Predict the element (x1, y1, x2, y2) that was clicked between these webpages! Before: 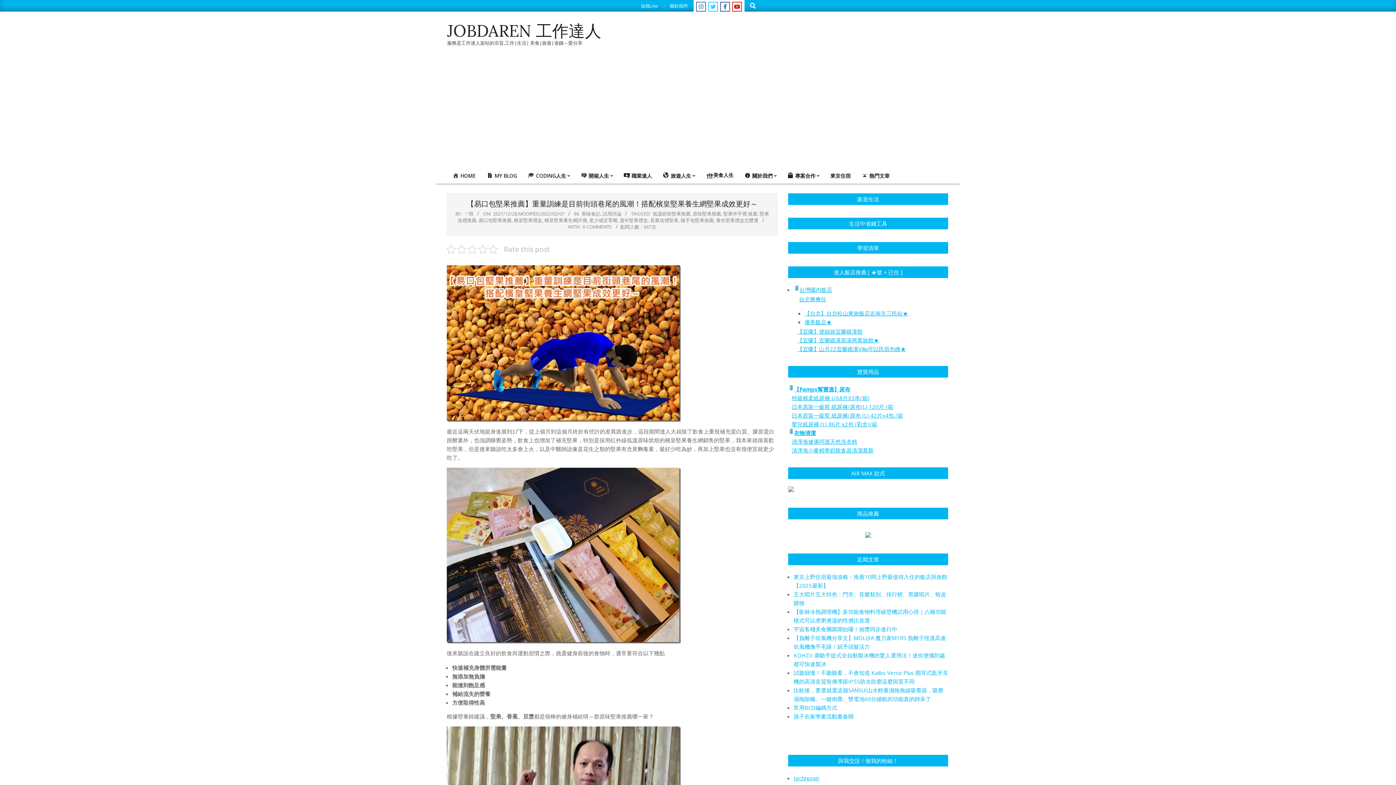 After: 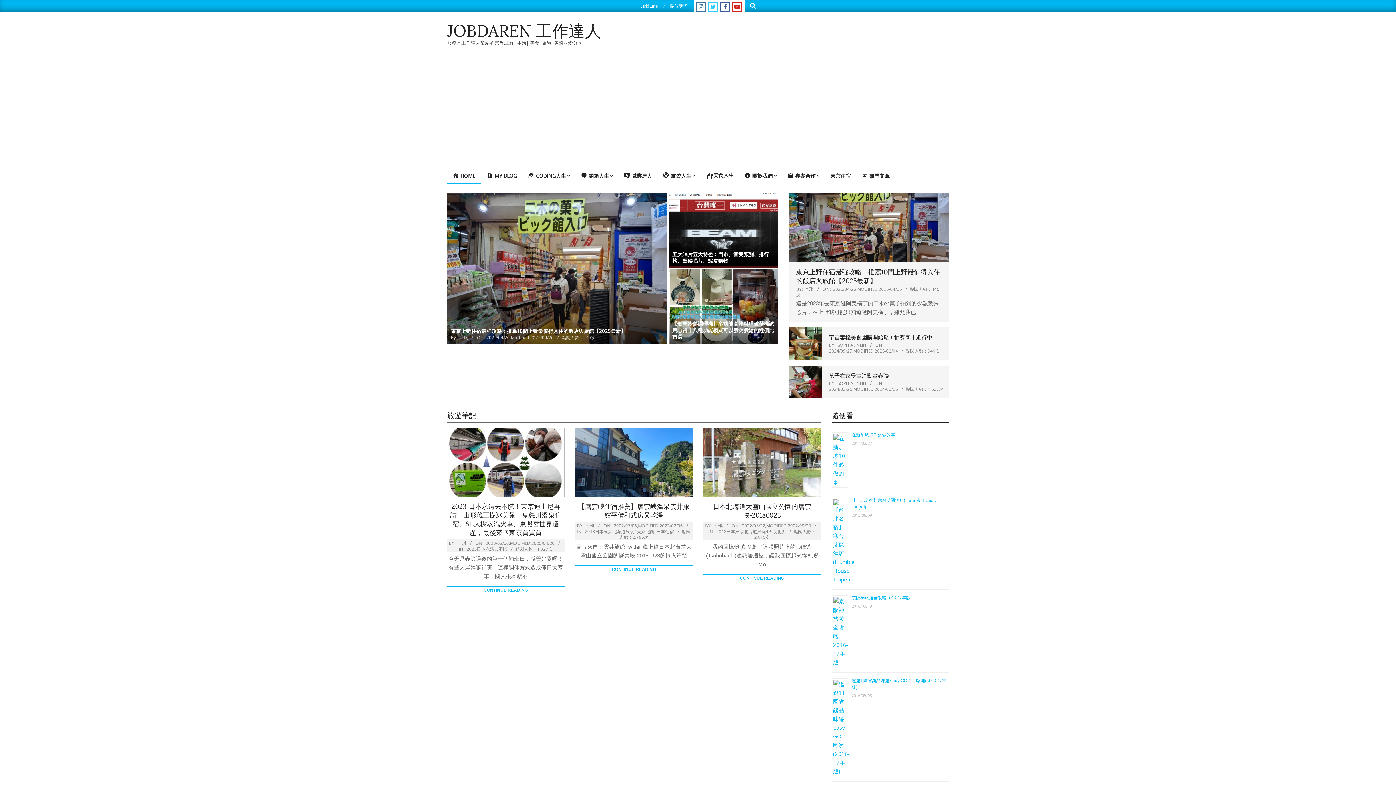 Action: bbox: (447, 20, 601, 41) label: JOBDAREN 工作達人